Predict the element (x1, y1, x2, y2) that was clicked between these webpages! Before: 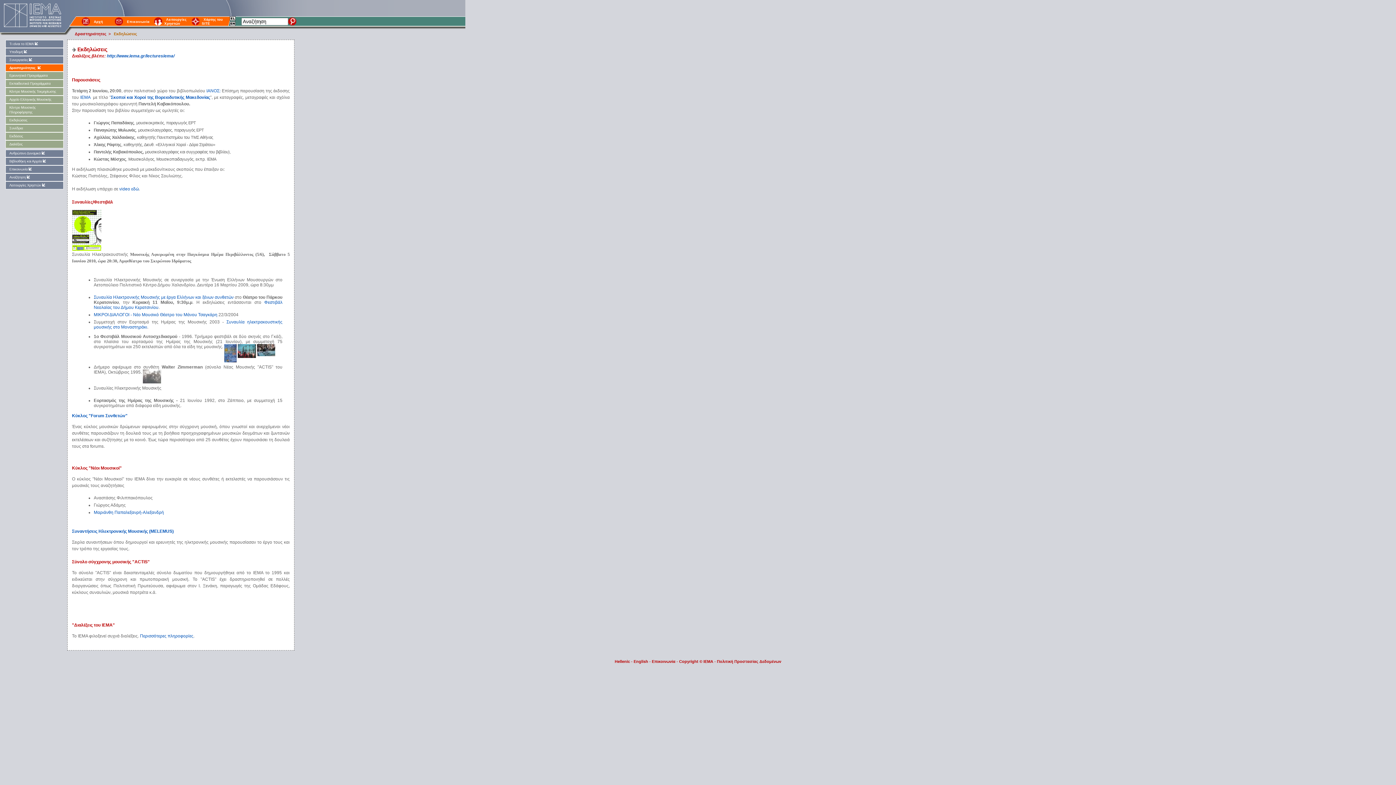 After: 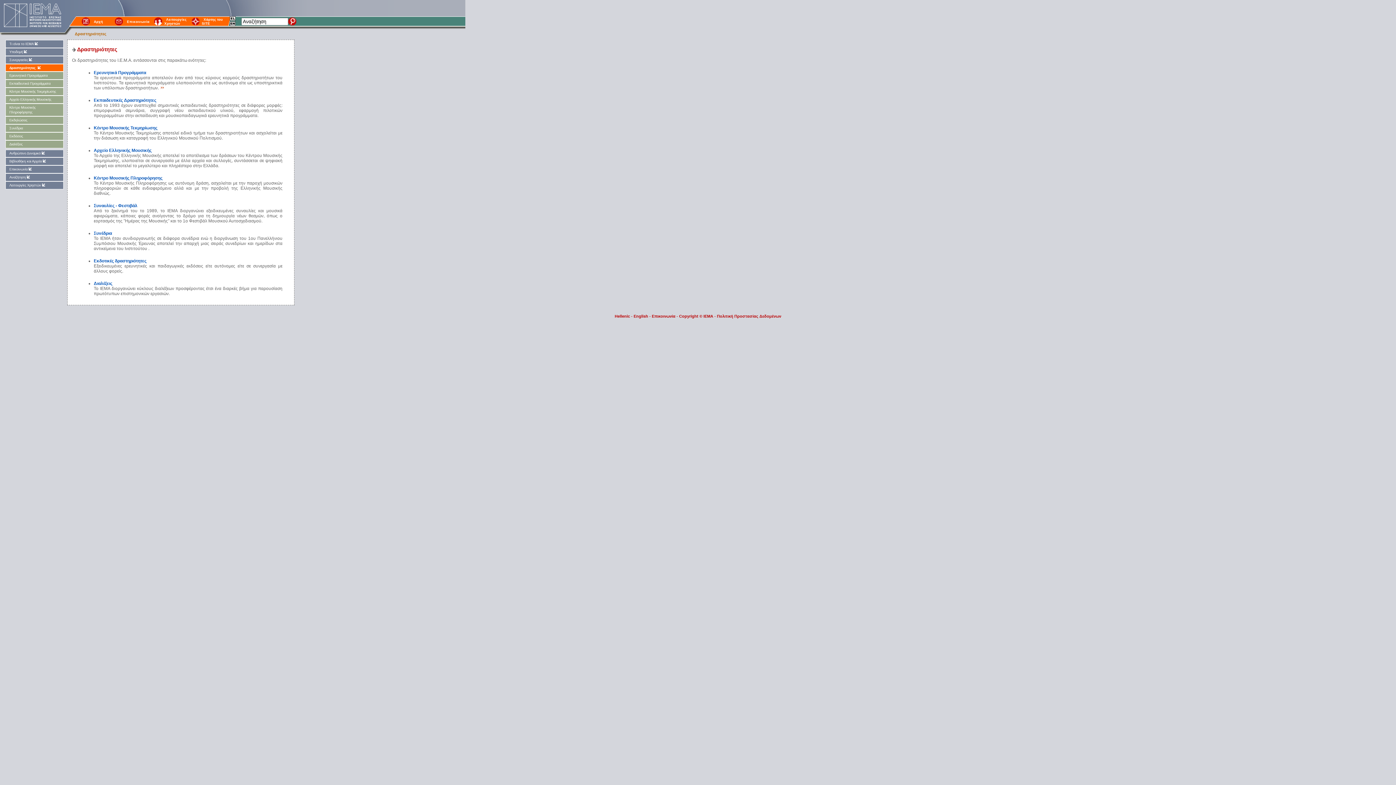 Action: bbox: (5, 64, 63, 71) label: Δραστηριότητες 